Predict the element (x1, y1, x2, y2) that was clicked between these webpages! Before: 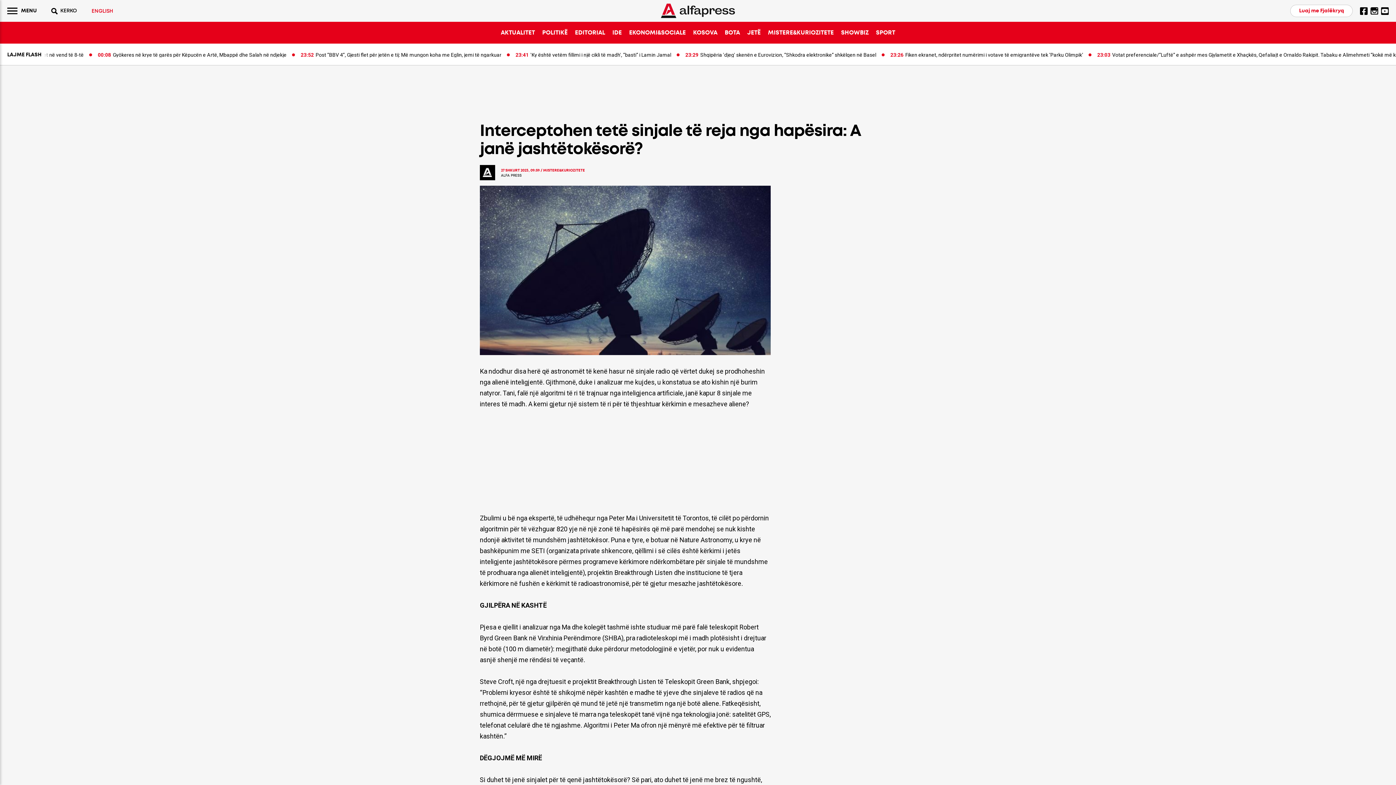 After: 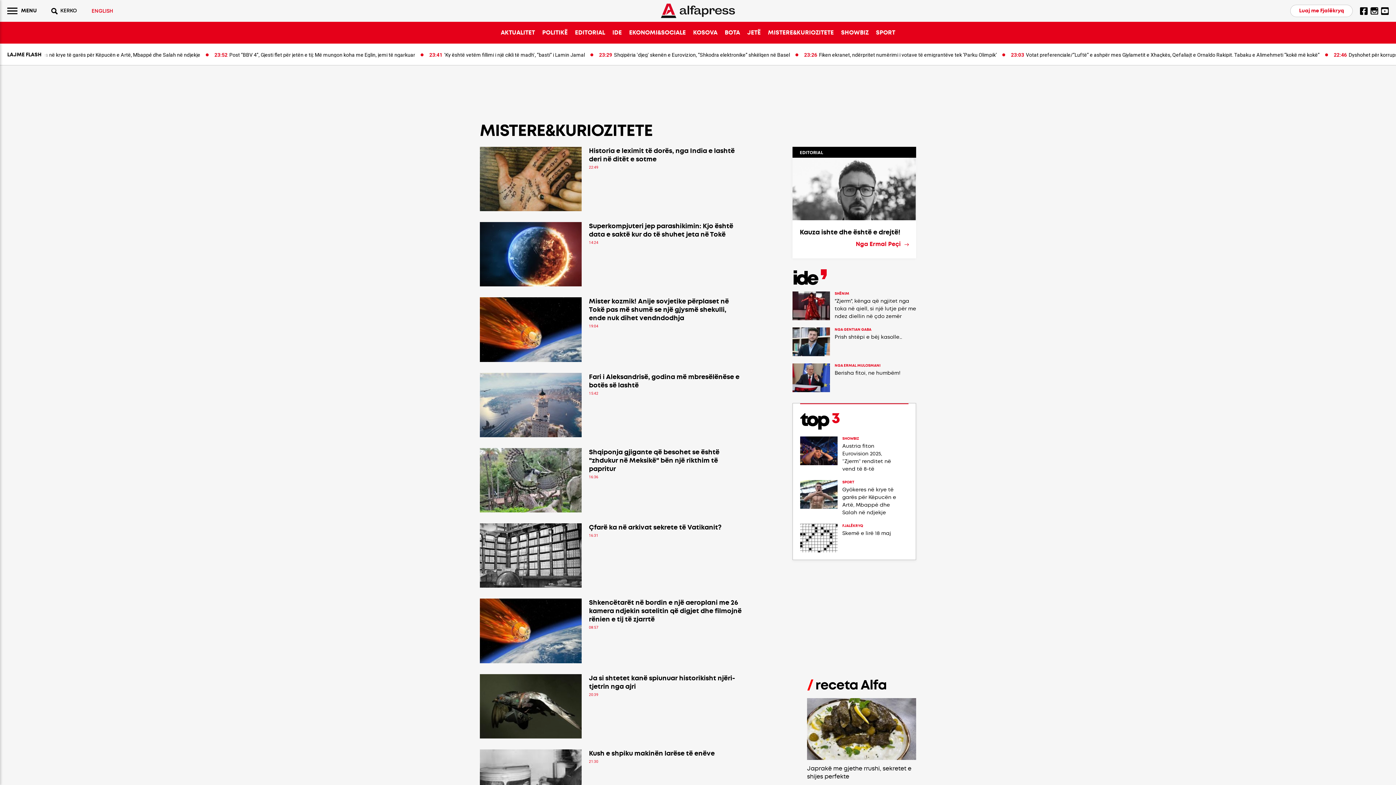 Action: label: MISTERE&KURIOZITETE bbox: (768, 28, 834, 36)